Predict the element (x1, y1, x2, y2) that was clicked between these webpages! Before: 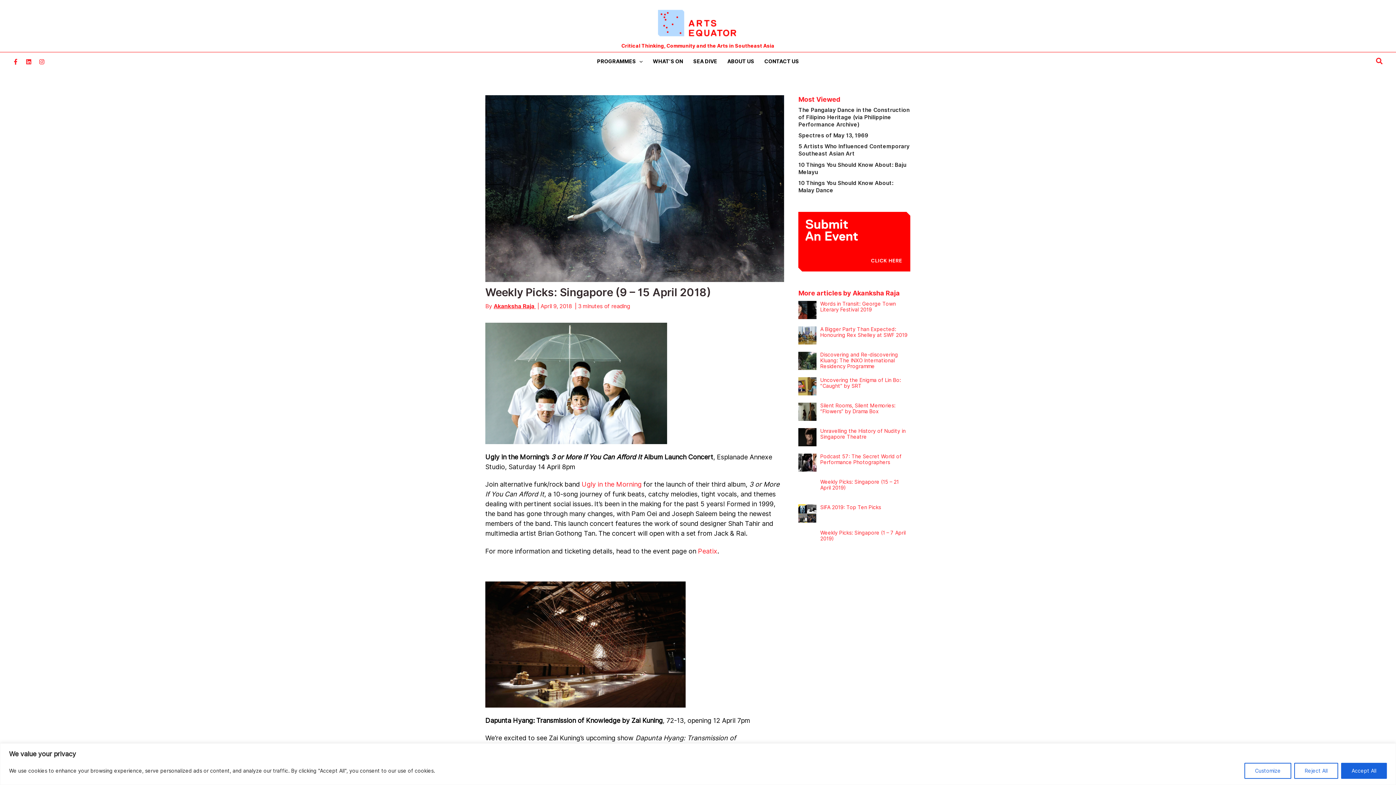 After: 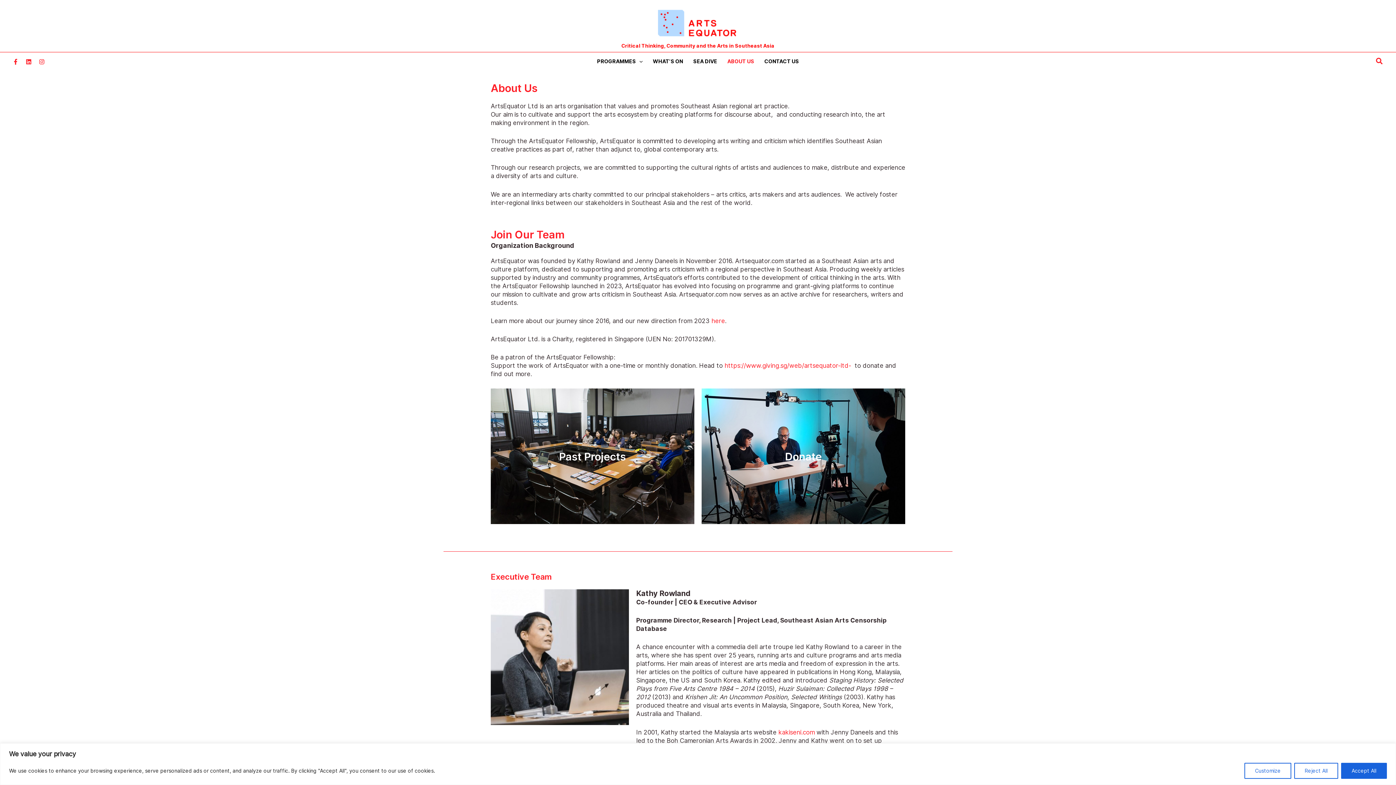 Action: label: ABOUT US bbox: (722, 52, 759, 70)